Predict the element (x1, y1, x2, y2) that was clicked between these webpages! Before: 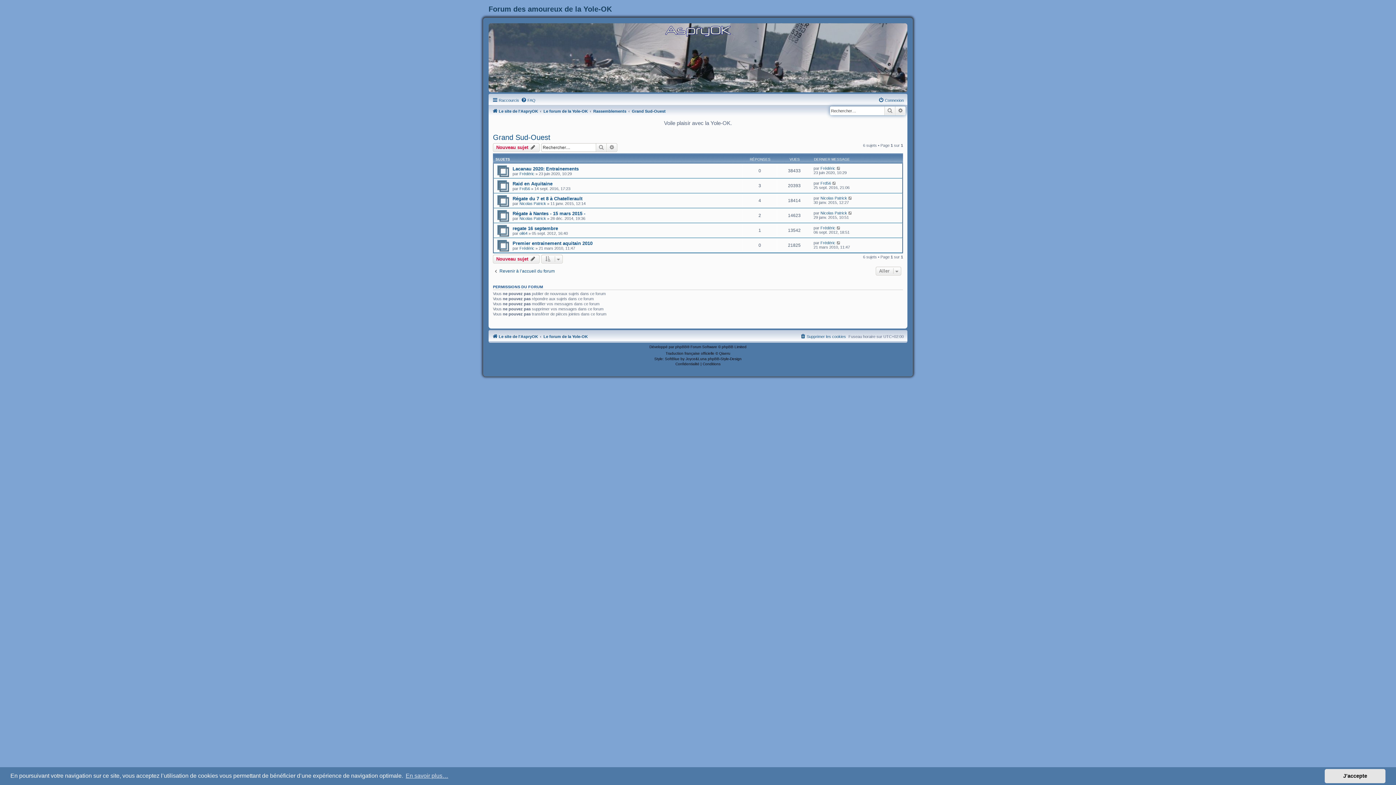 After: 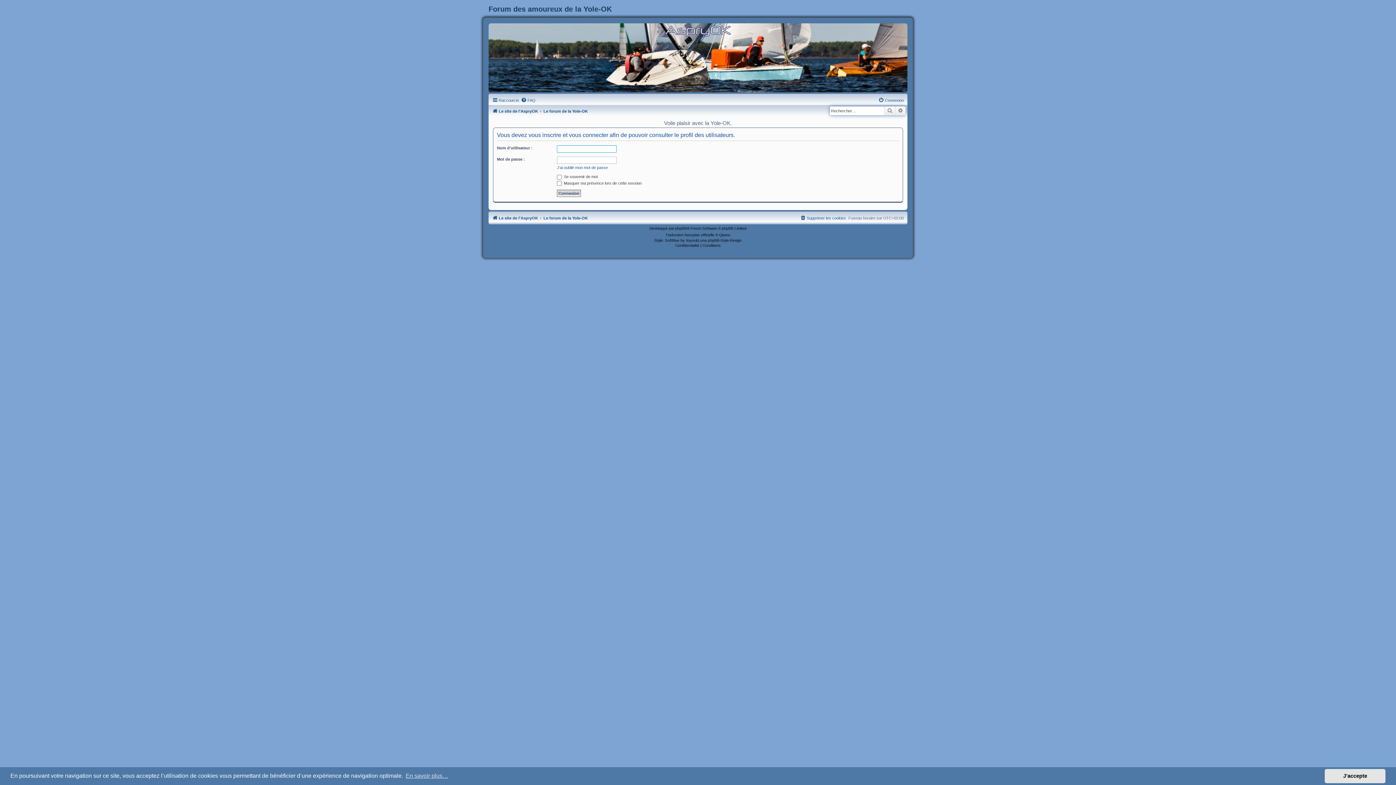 Action: label: Frédéric bbox: (820, 240, 835, 245)